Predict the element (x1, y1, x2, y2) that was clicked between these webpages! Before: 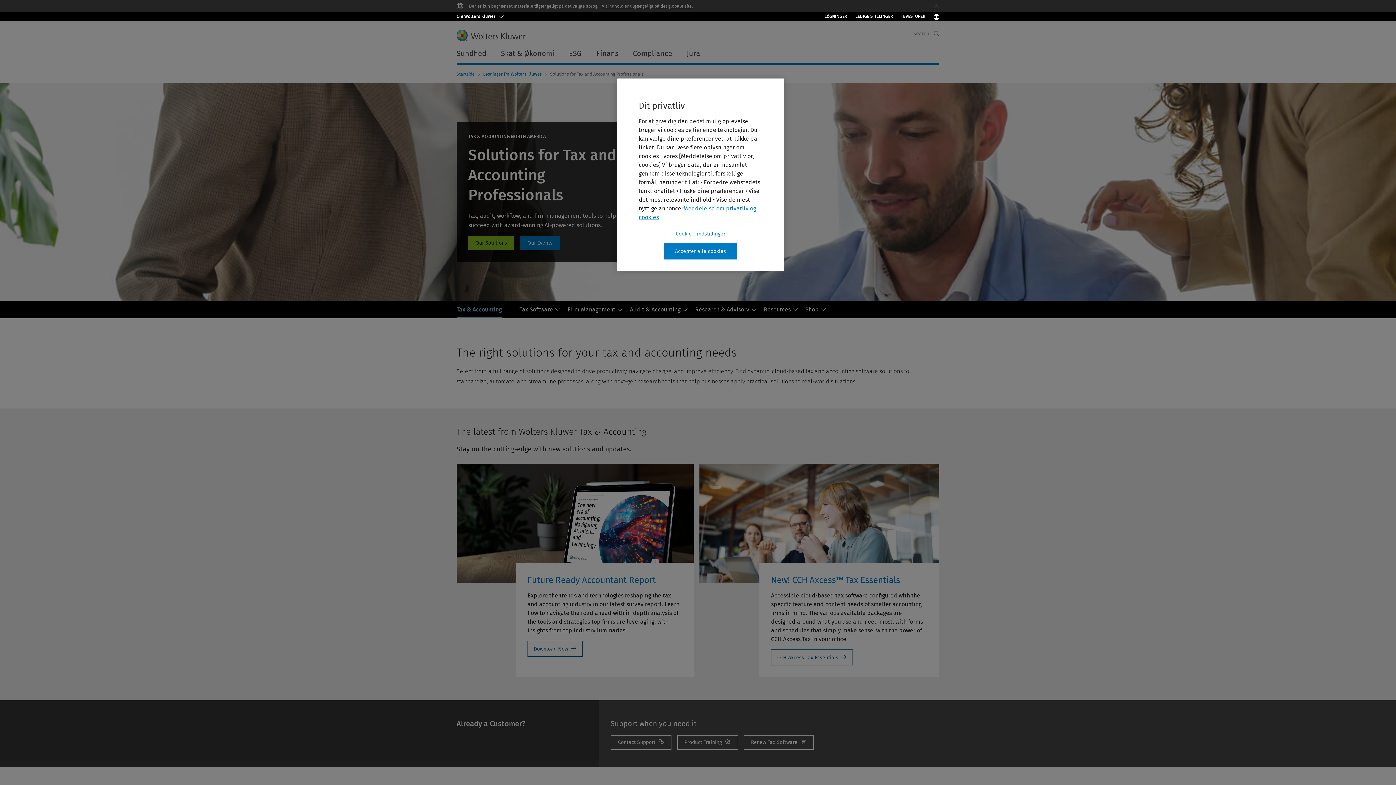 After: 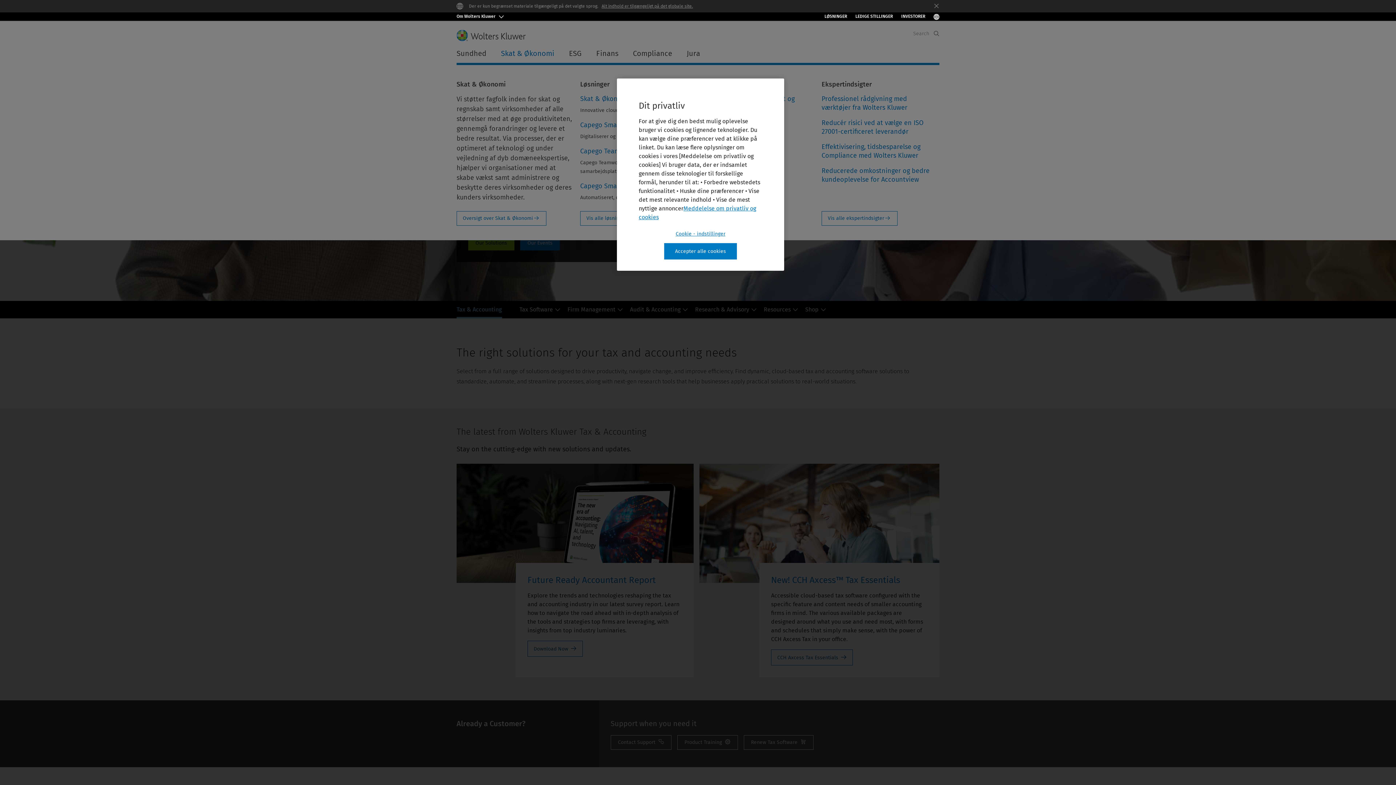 Action: label: Skat & Økonomi bbox: (493, 46, 561, 60)